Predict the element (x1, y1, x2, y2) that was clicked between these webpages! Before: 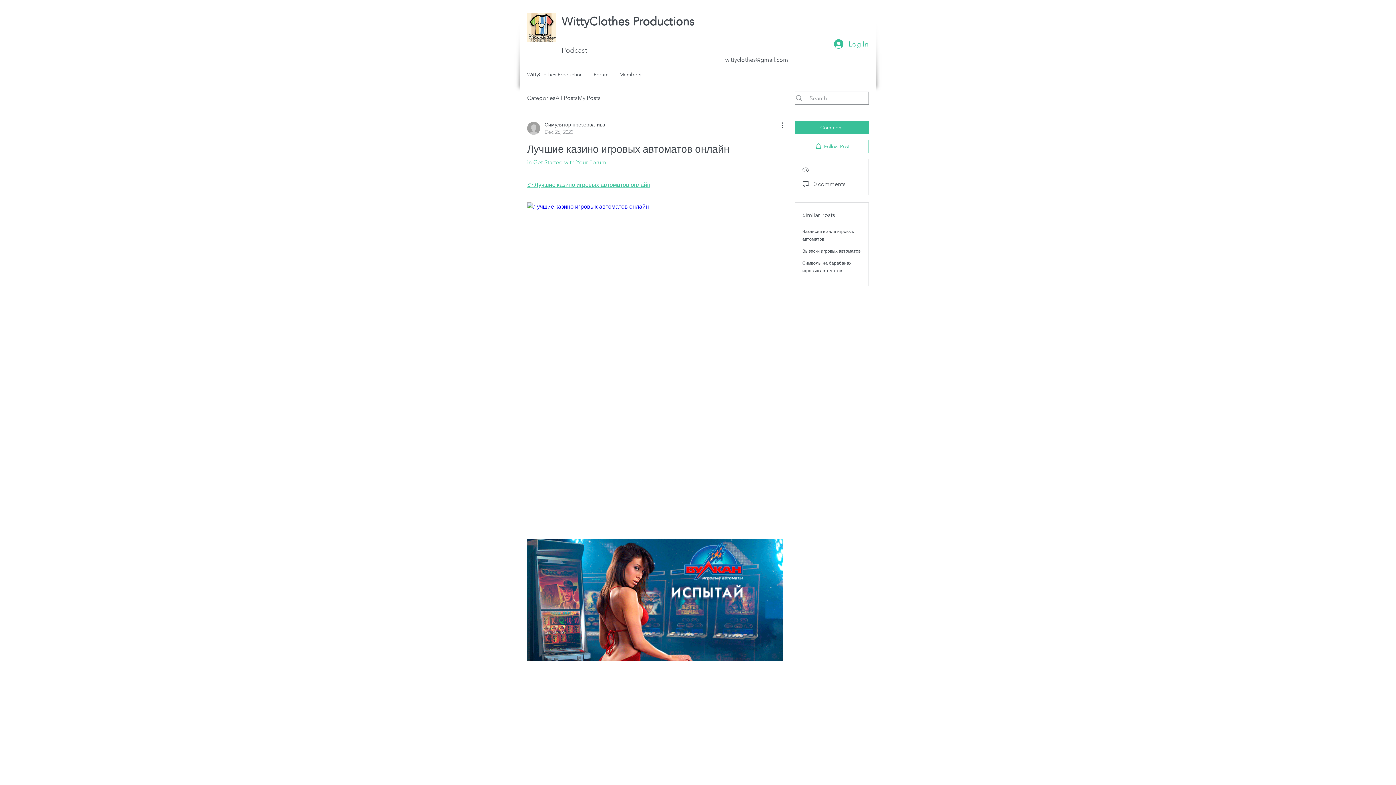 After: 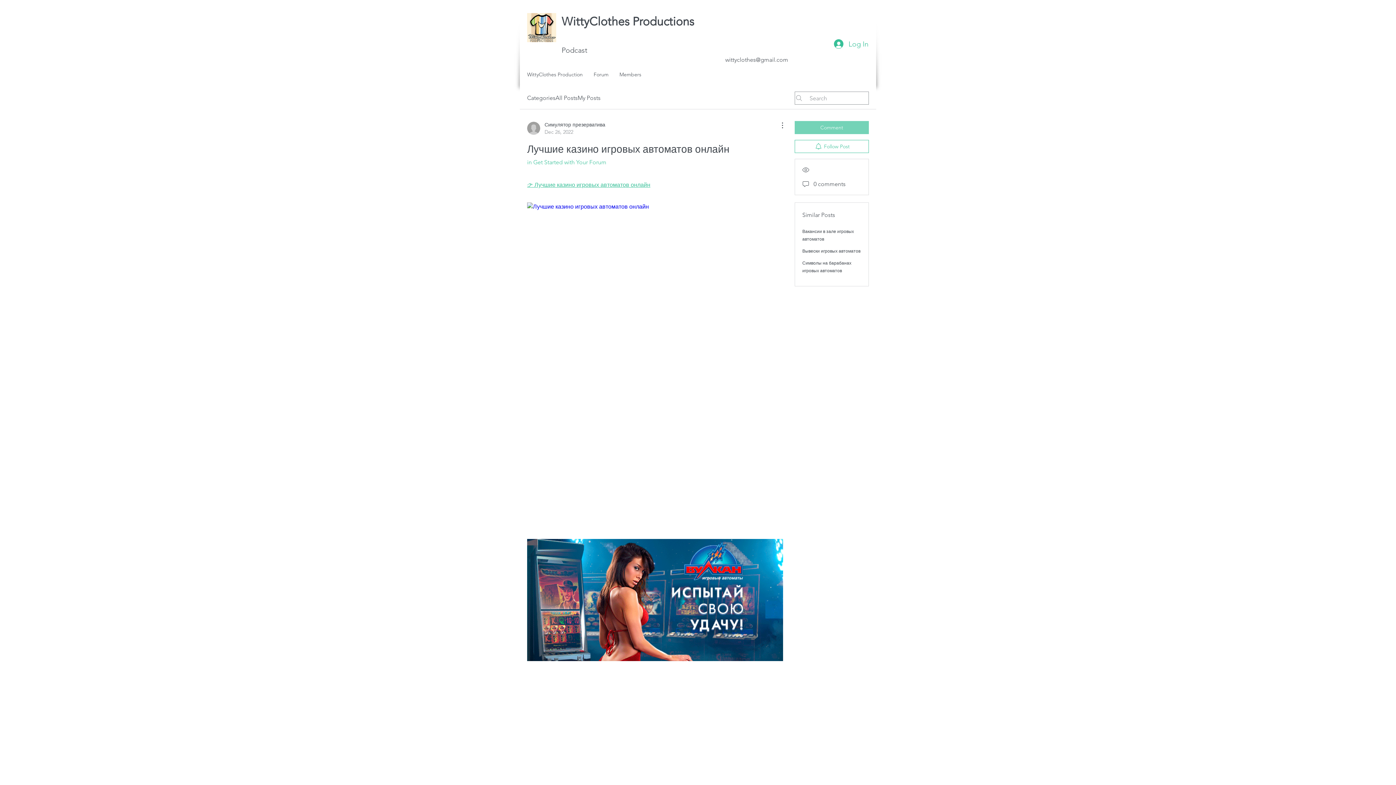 Action: label: Comment bbox: (794, 121, 869, 134)